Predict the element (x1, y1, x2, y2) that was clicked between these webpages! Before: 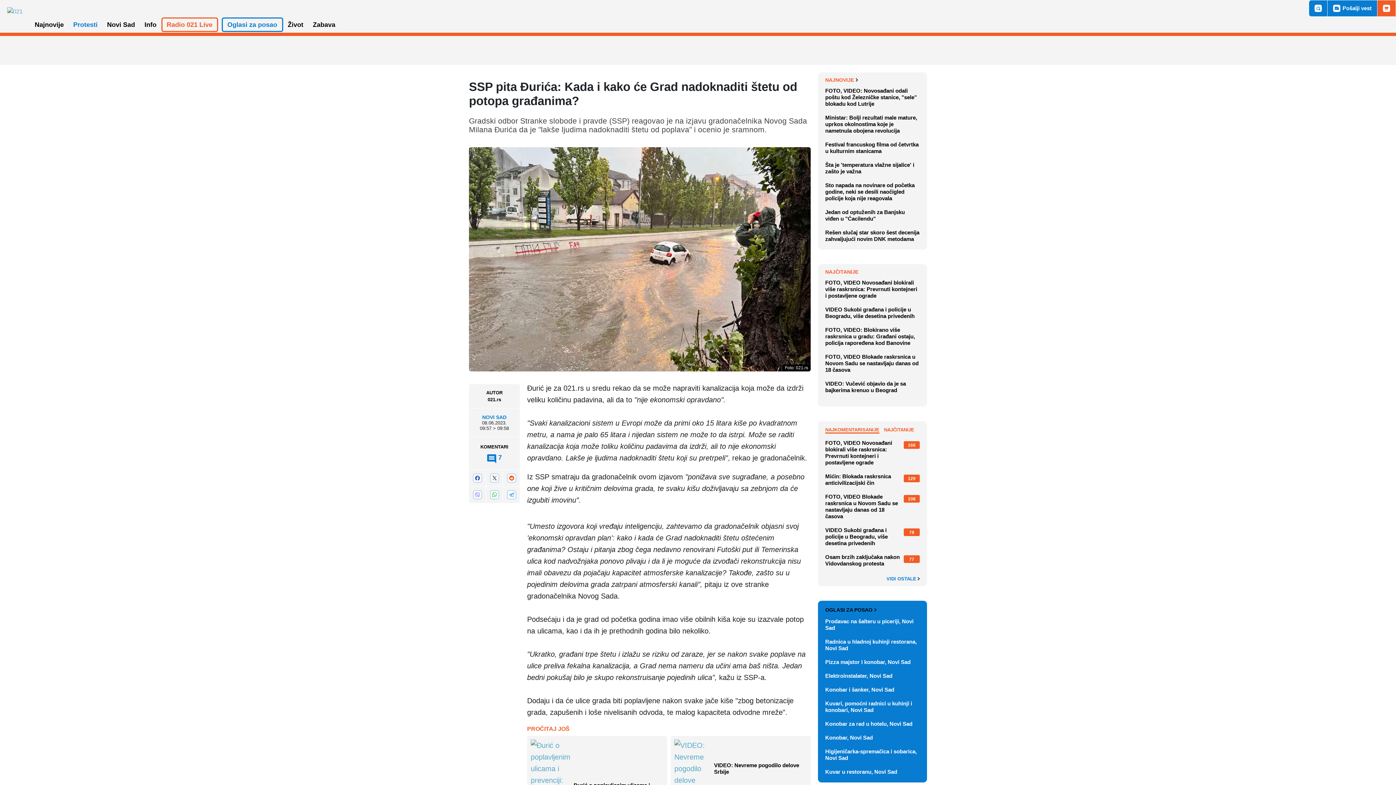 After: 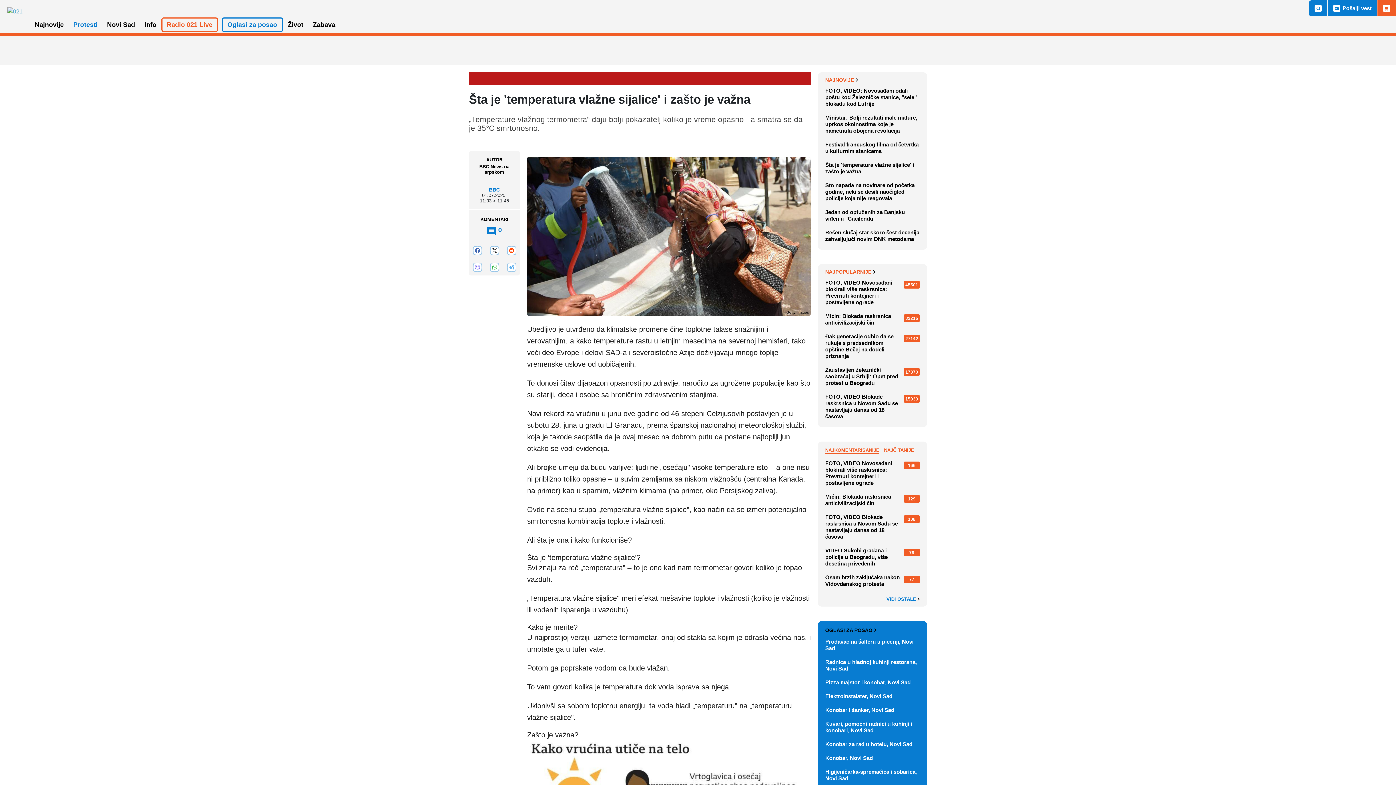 Action: bbox: (825, 158, 920, 178) label: Šta je 'temperatura vlažne sijalice' i zašto je važna